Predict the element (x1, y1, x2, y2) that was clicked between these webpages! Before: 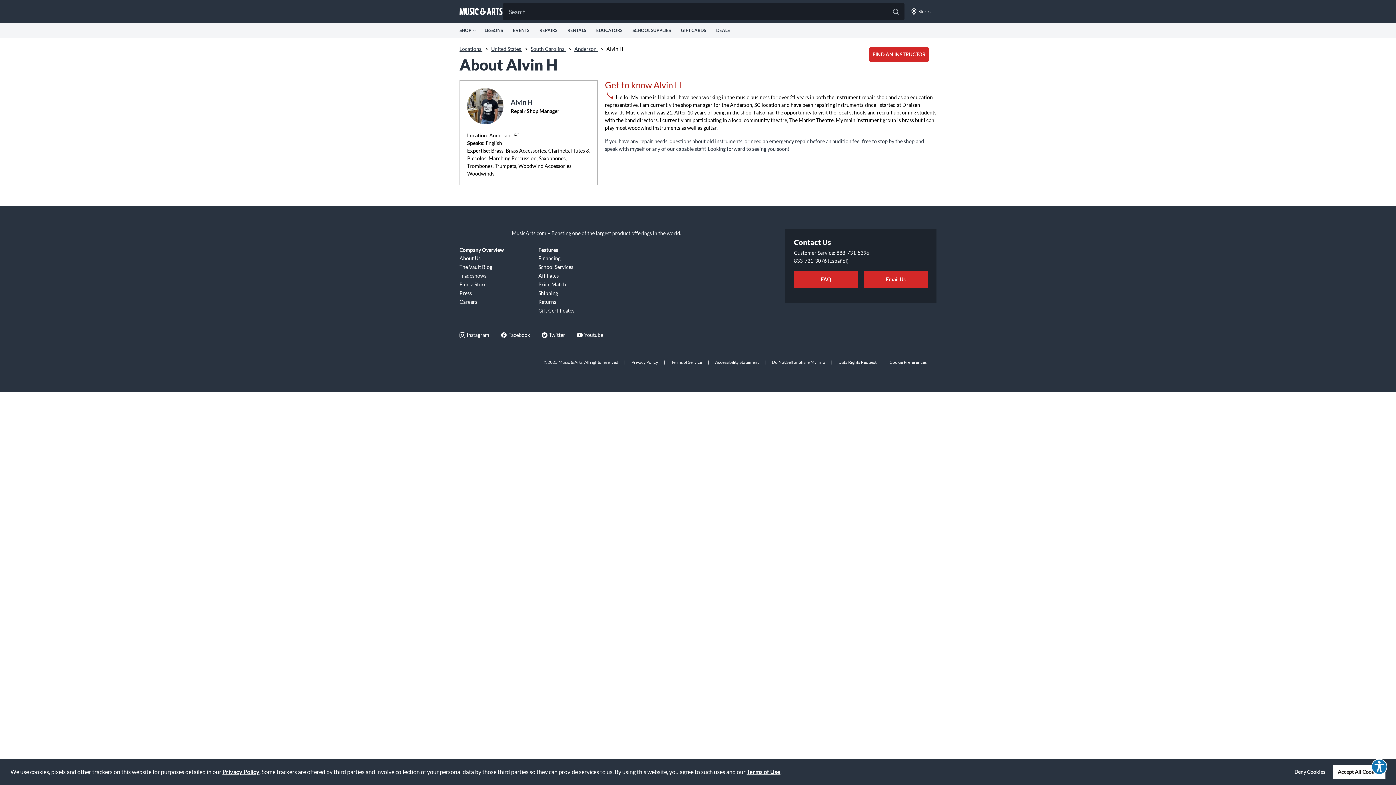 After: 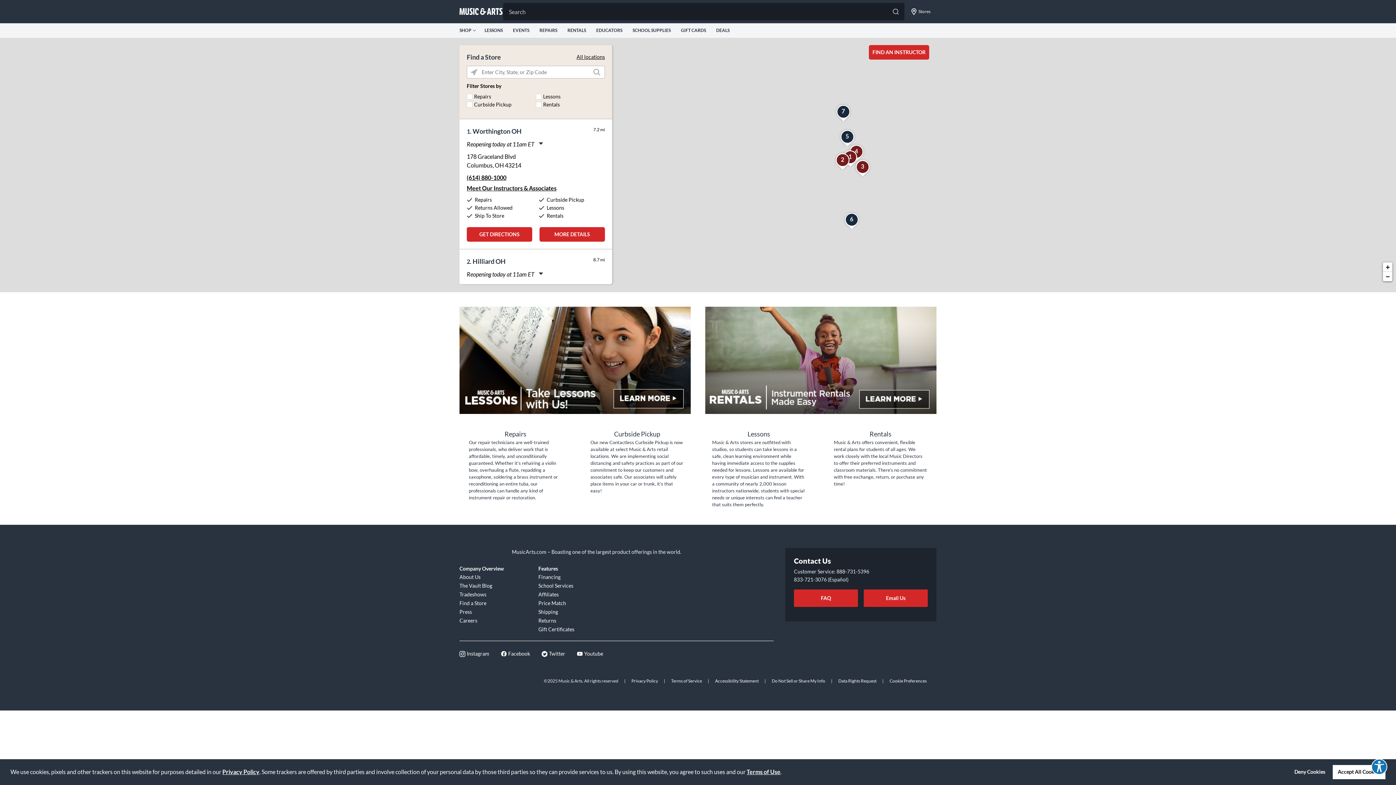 Action: label: Stores bbox: (904, 0, 936, 23)